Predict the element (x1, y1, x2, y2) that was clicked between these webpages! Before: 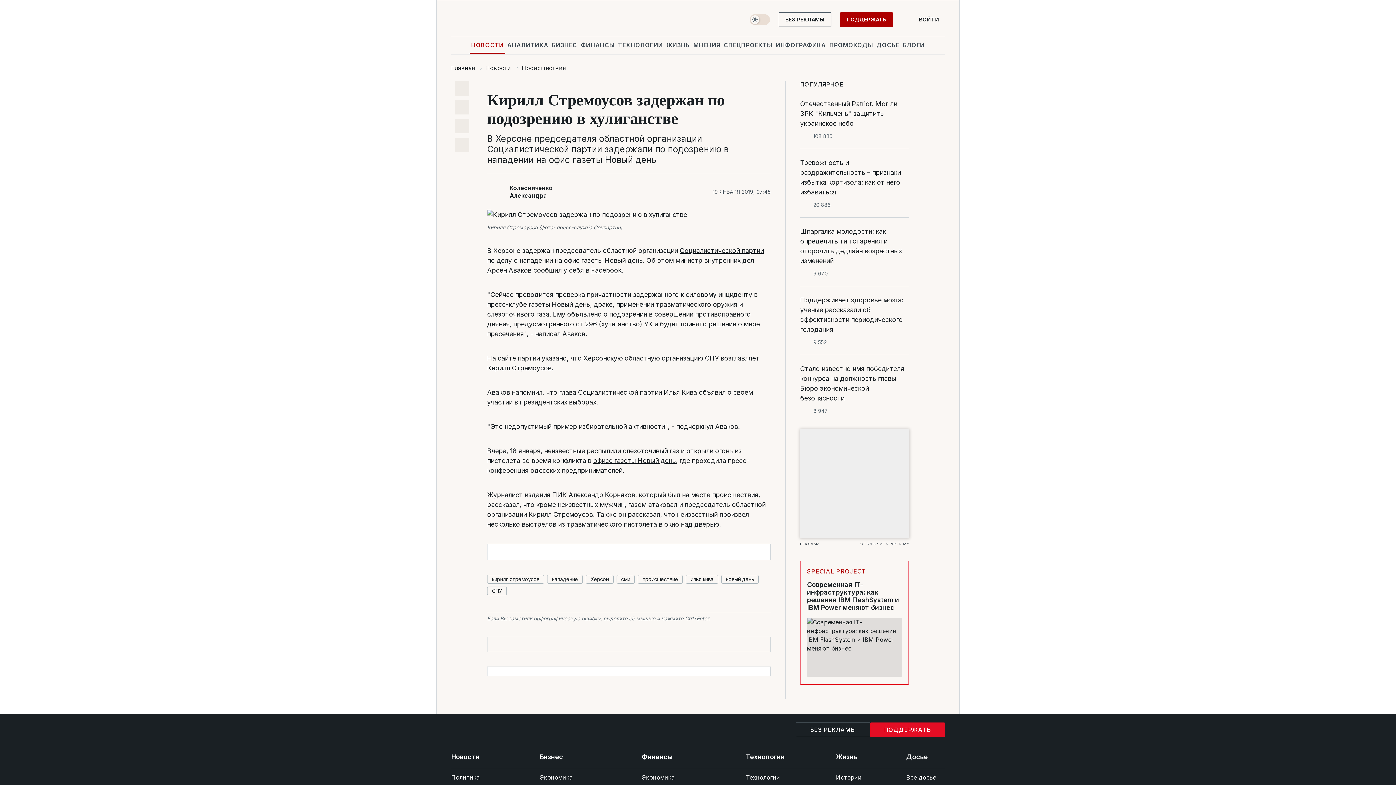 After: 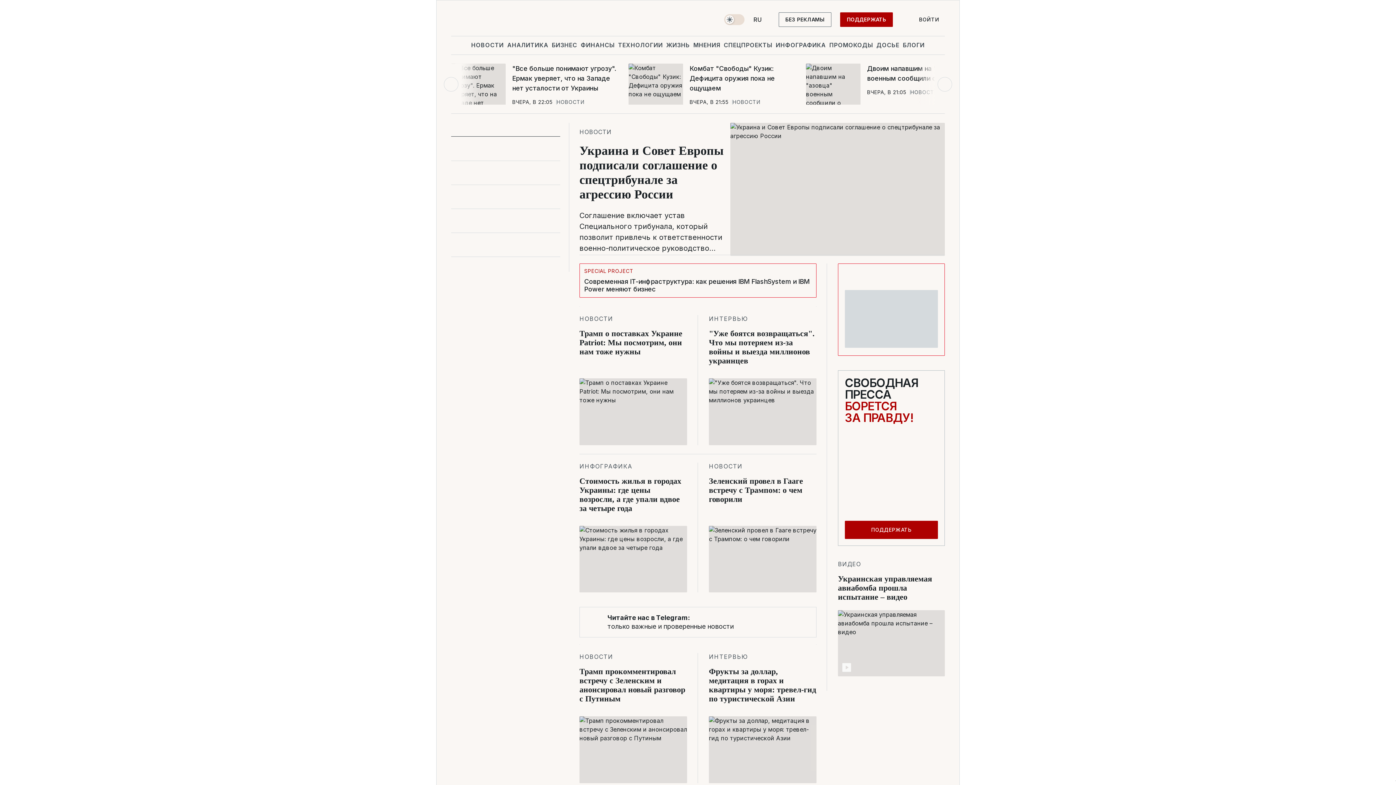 Action: label: home bbox: (451, 39, 462, 51)